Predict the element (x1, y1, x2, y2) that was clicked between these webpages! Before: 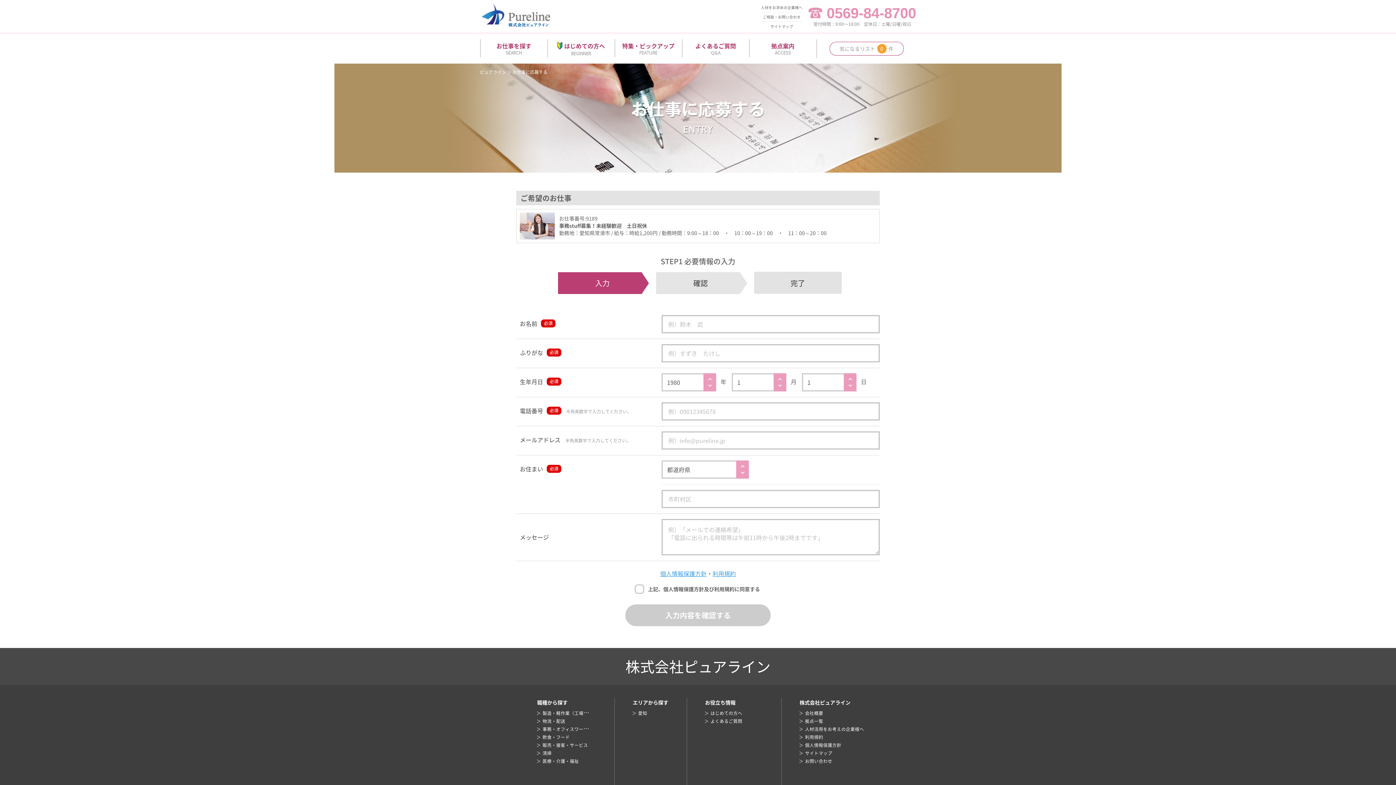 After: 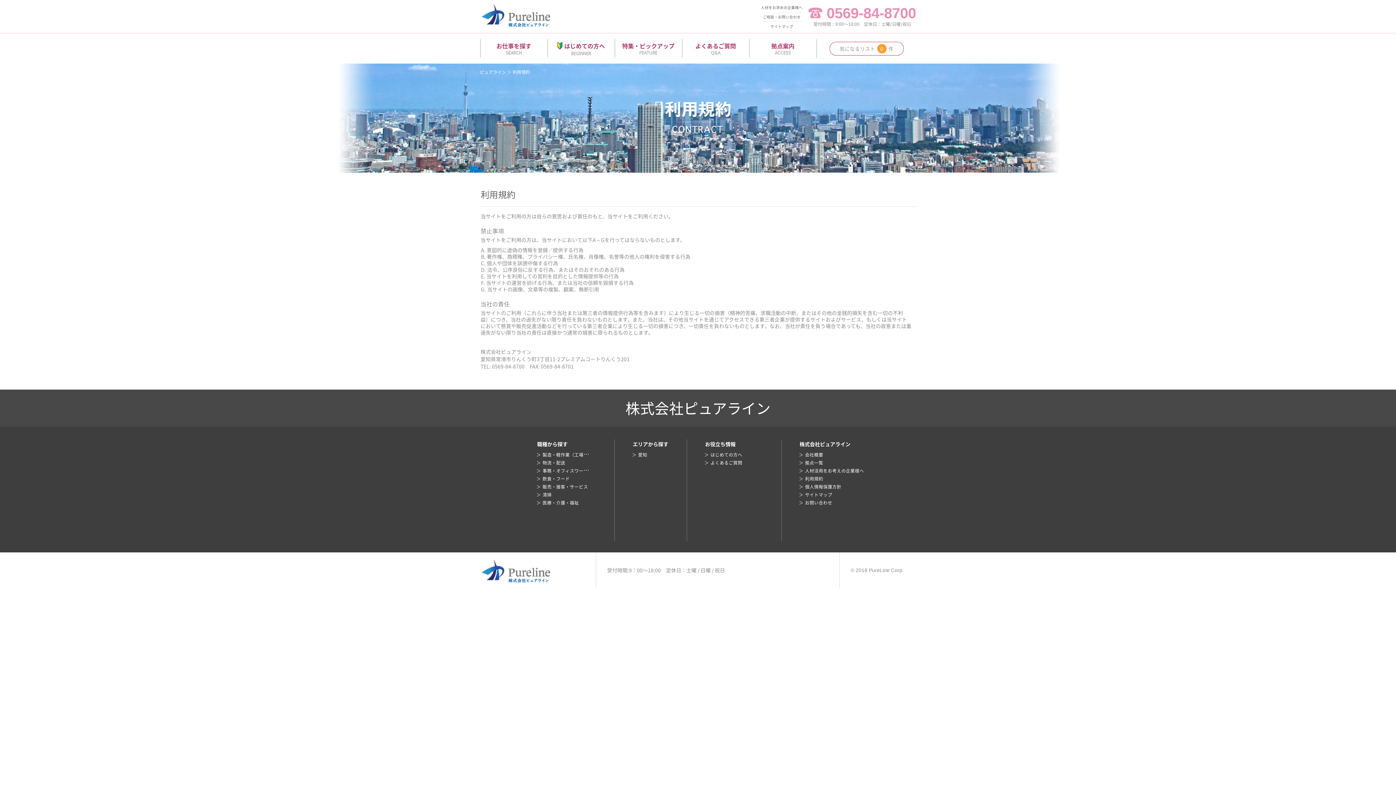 Action: label: 利用規約 bbox: (805, 734, 823, 740)